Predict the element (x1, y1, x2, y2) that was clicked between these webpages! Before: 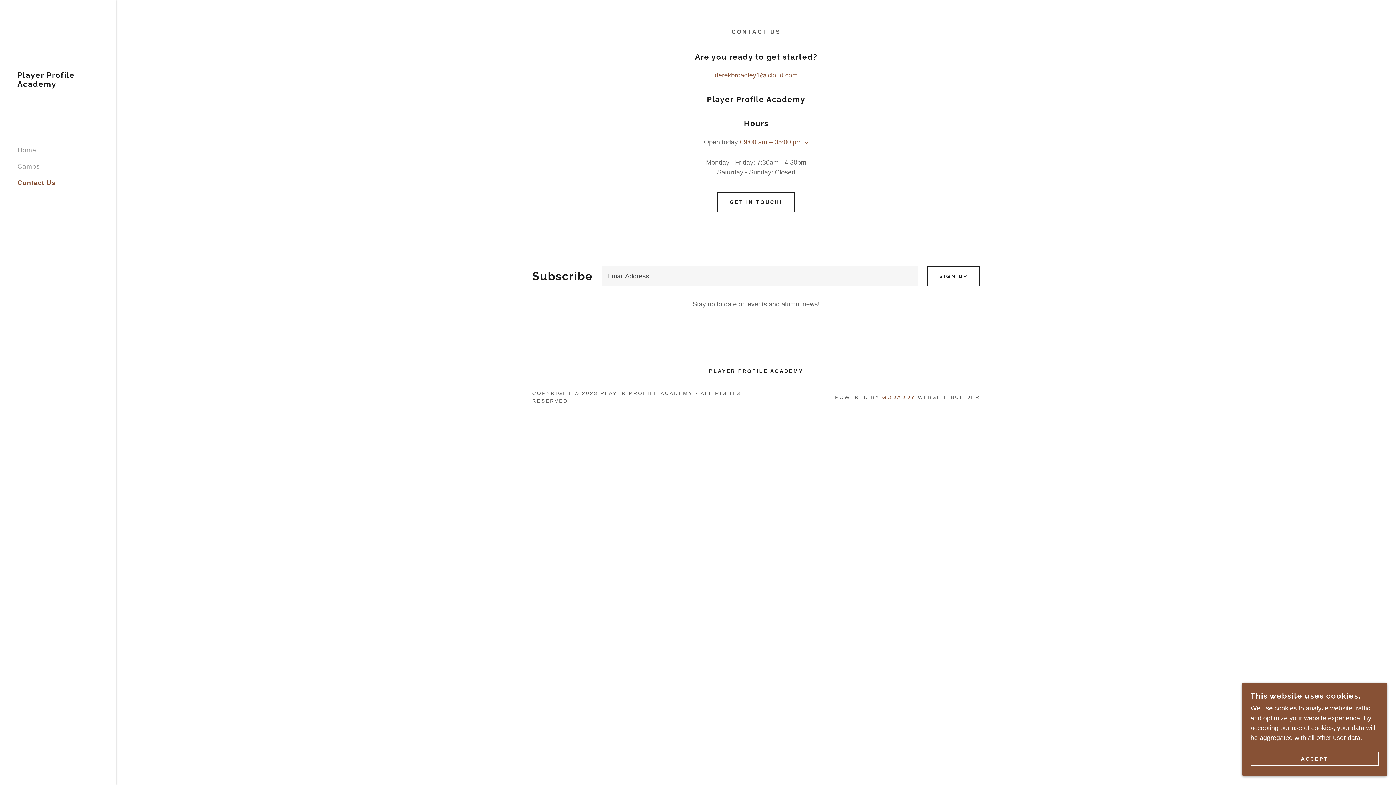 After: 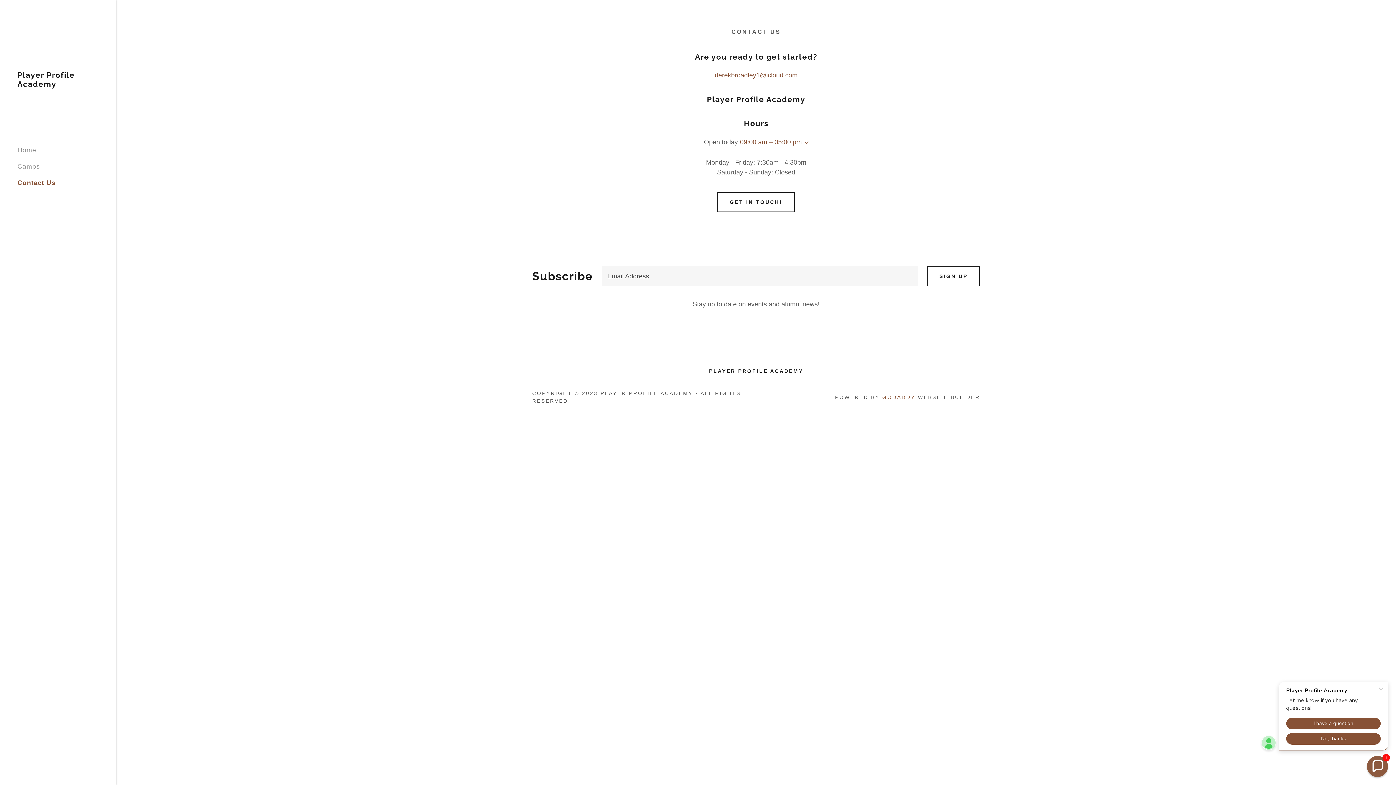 Action: bbox: (1250, 752, 1378, 766) label: ACCEPT